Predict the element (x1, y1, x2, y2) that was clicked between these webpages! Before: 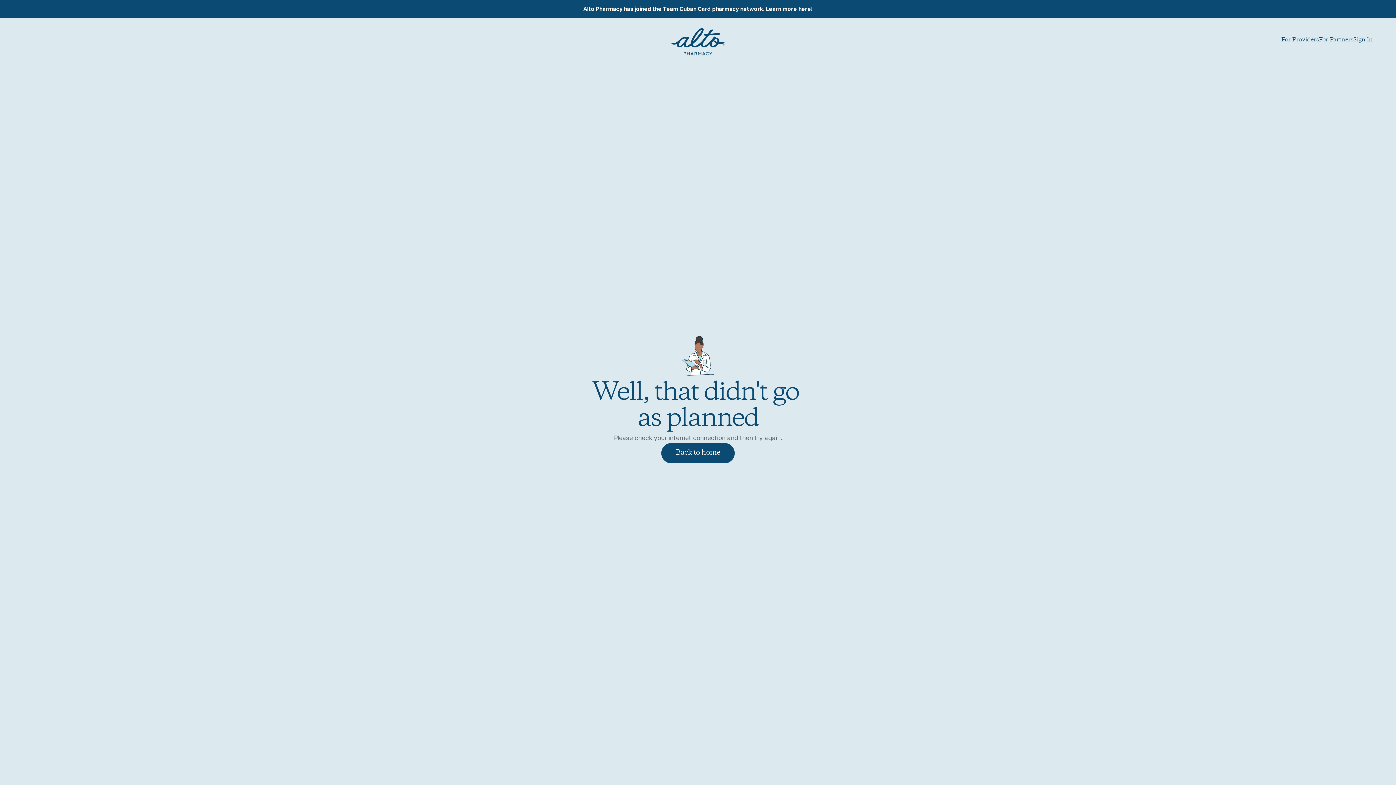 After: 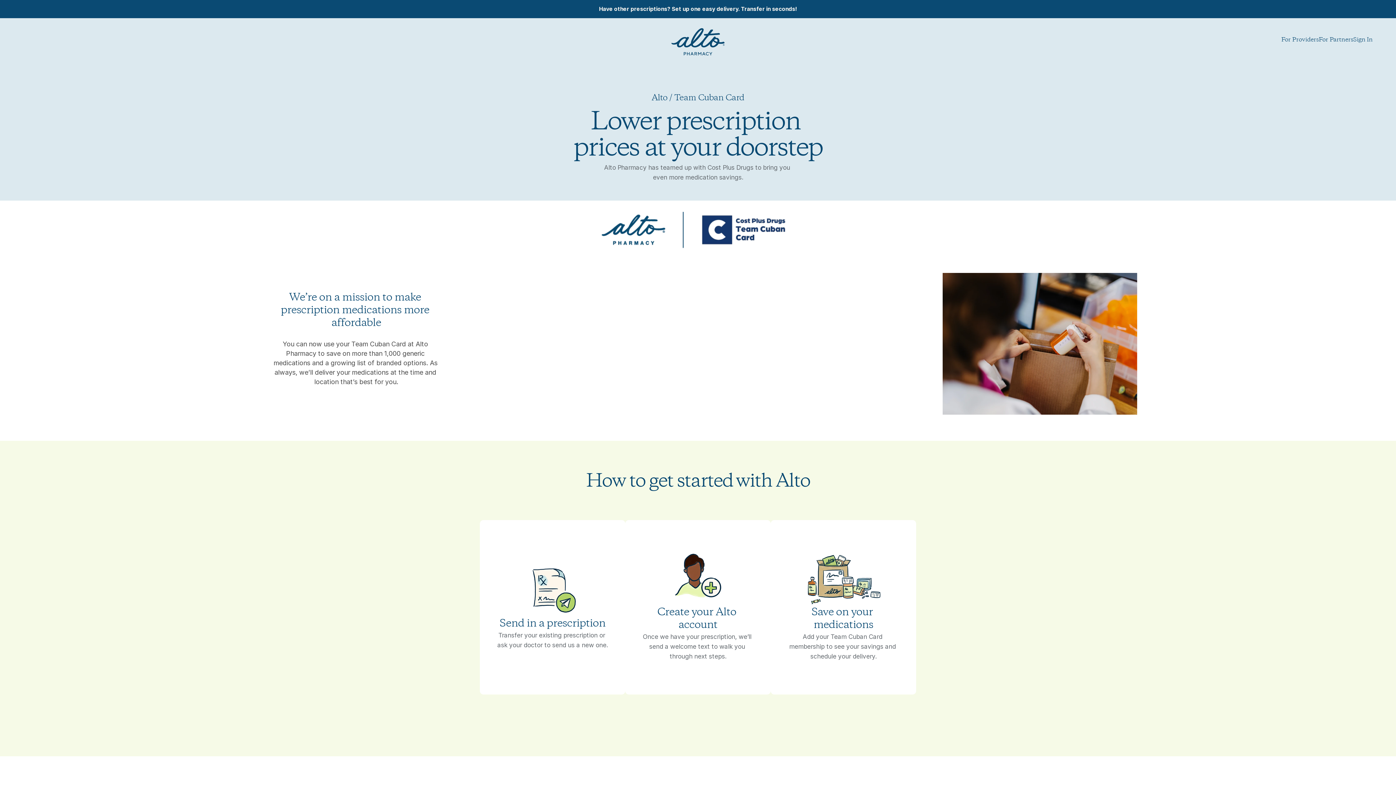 Action: bbox: (583, 5, 812, 12) label: Alto Pharmacy has joined the Team Cuban Card pharmacy network. Learn more here!